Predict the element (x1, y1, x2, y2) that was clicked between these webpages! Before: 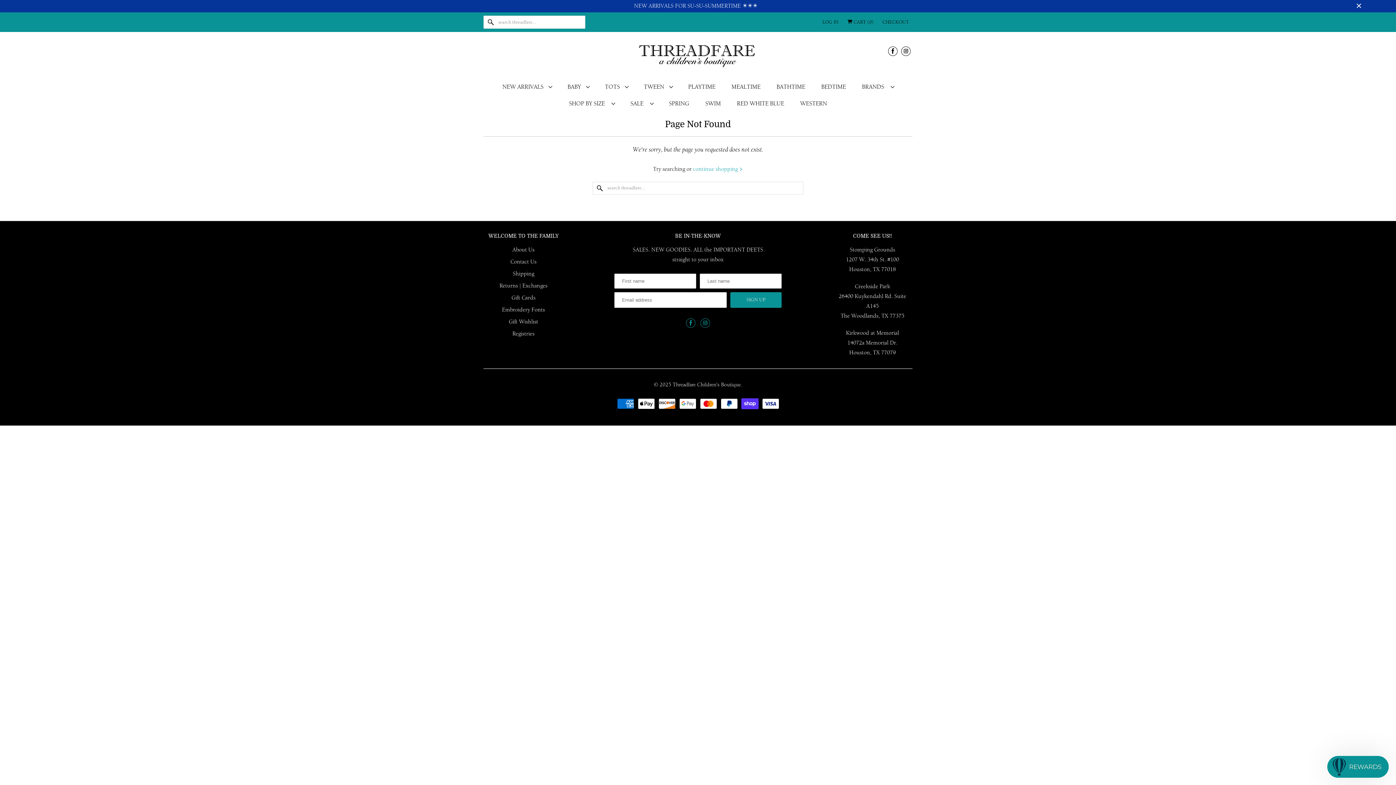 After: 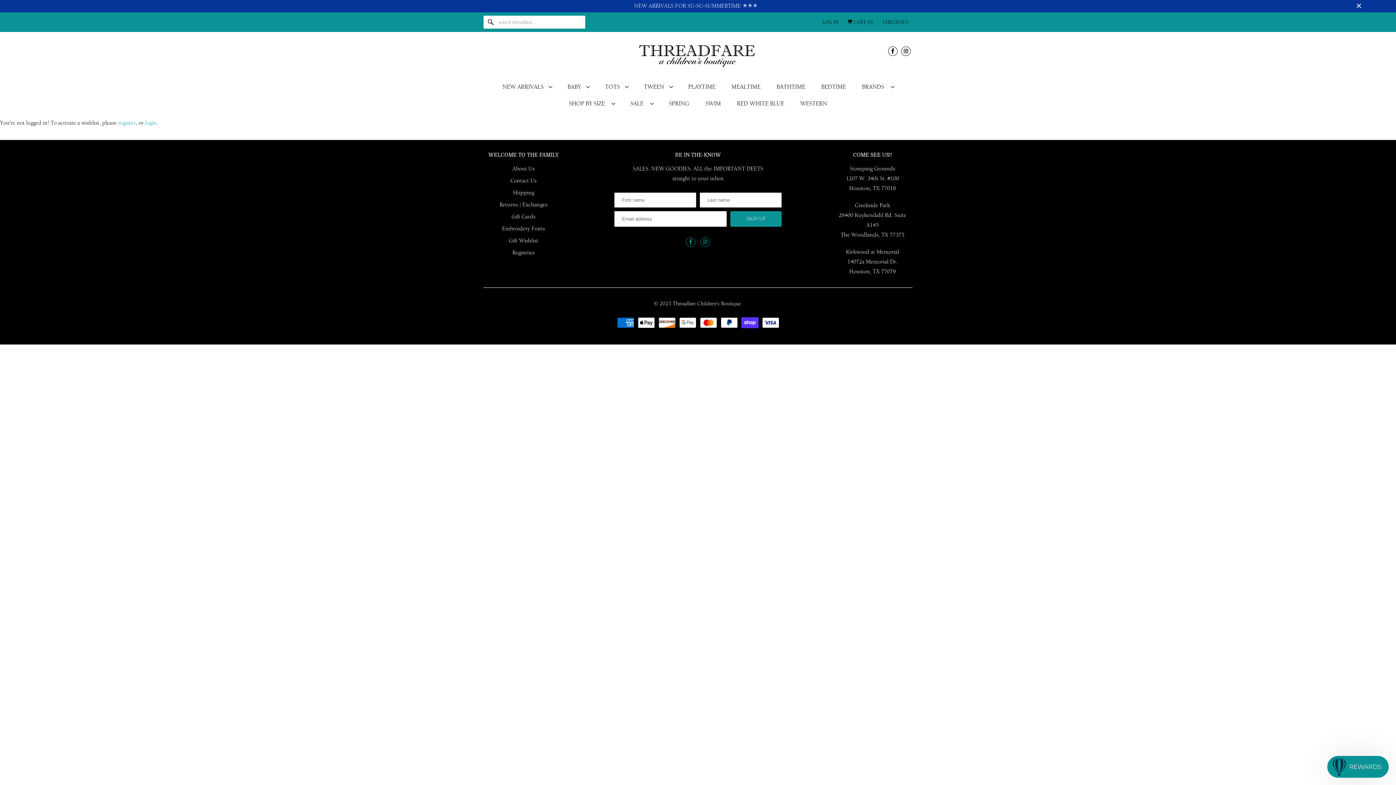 Action: bbox: (508, 318, 538, 325) label: Gift Wishlist